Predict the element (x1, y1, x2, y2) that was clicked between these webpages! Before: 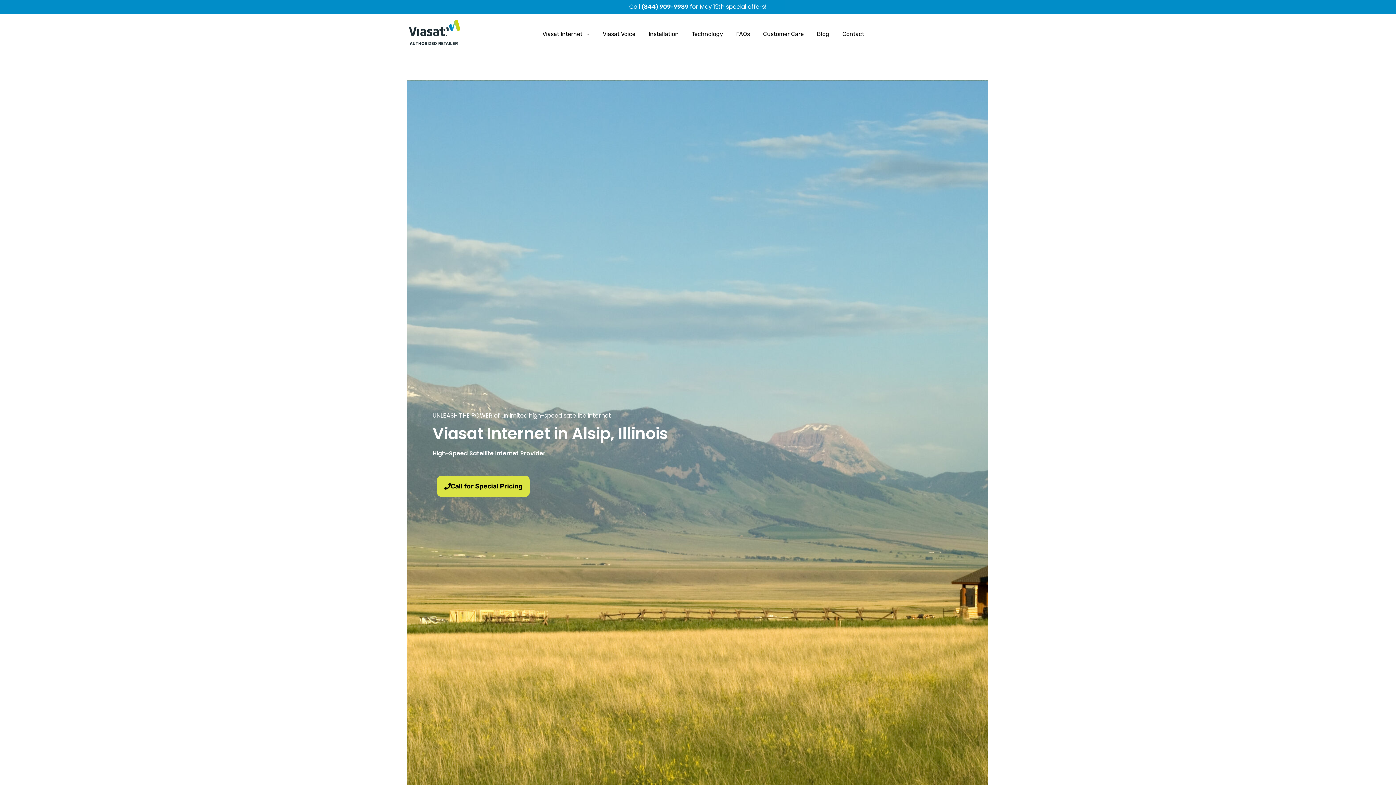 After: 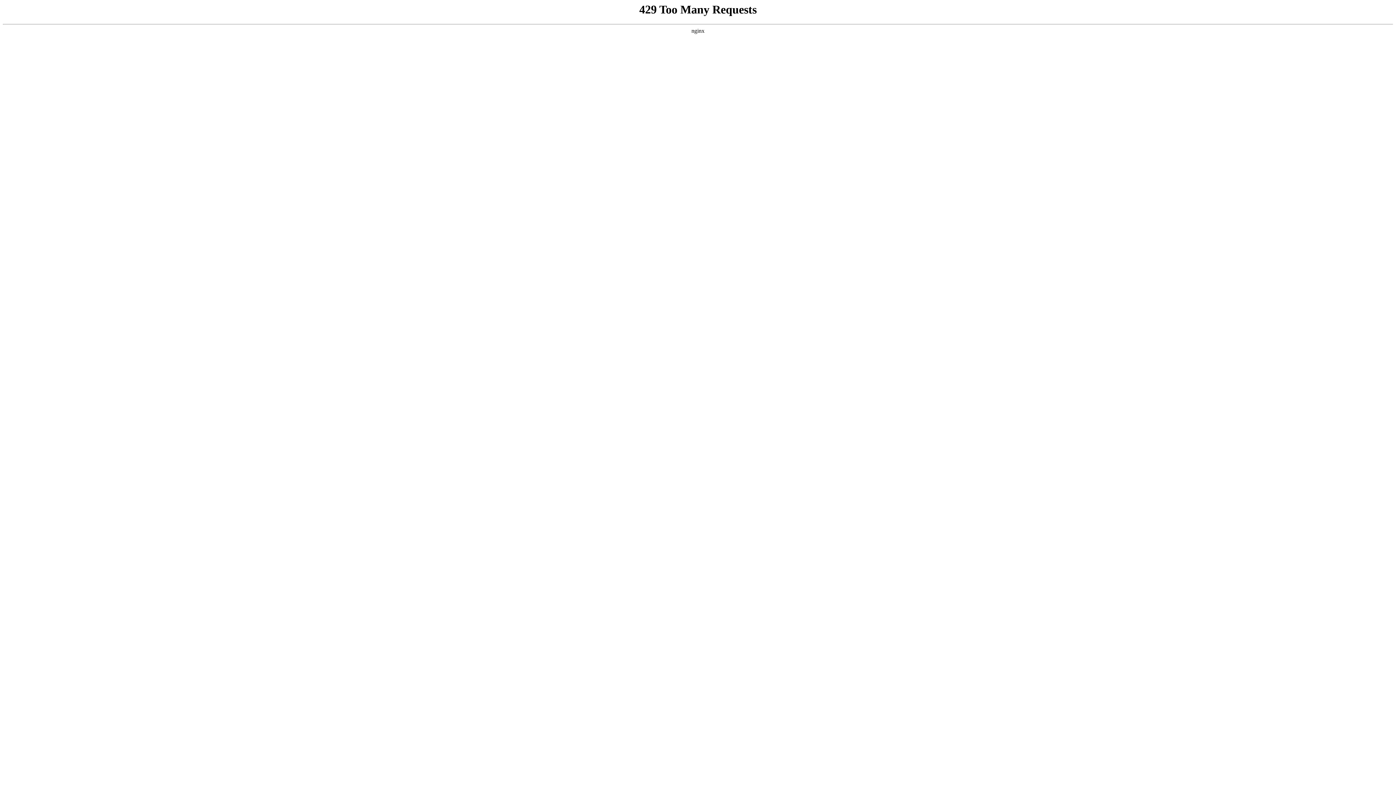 Action: label: Viasat Internet  bbox: (529, 28, 589, 39)